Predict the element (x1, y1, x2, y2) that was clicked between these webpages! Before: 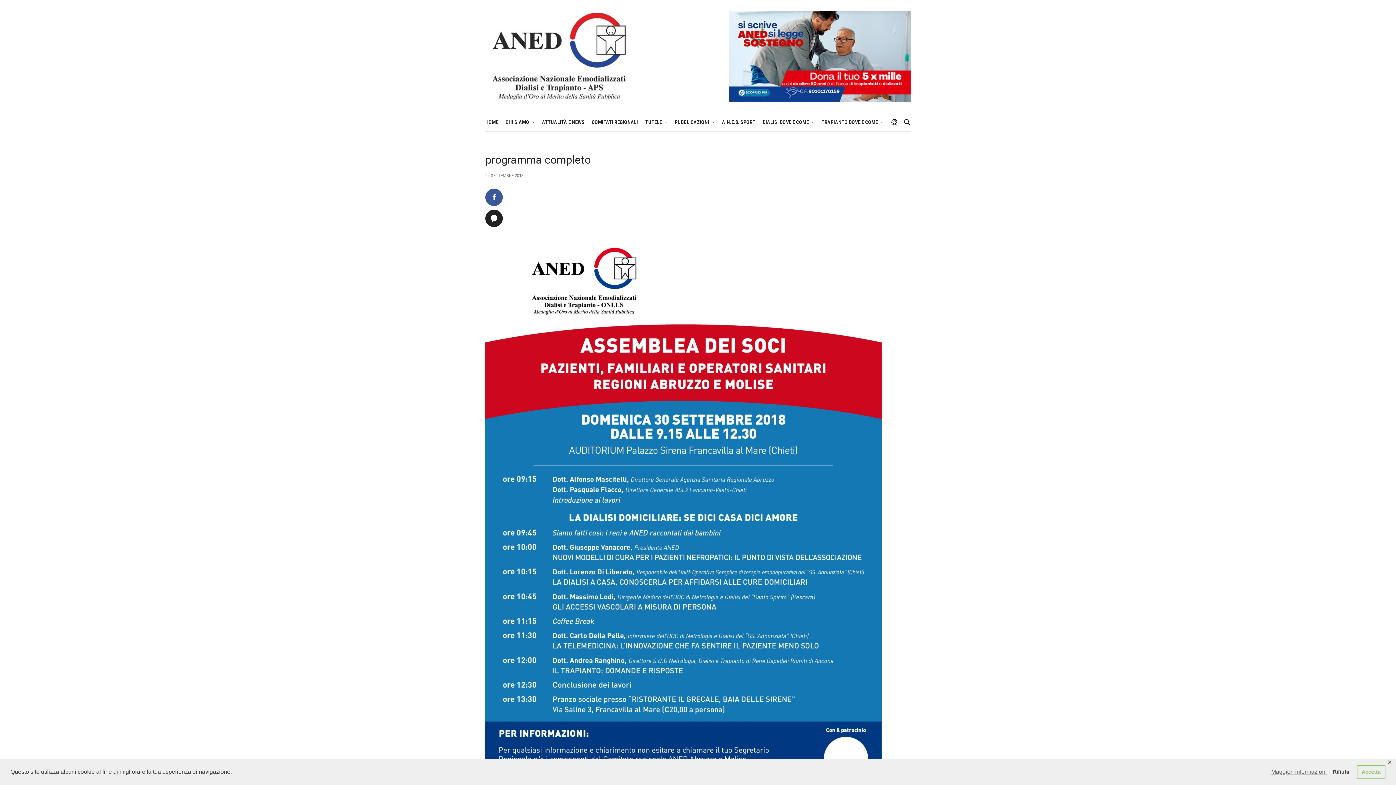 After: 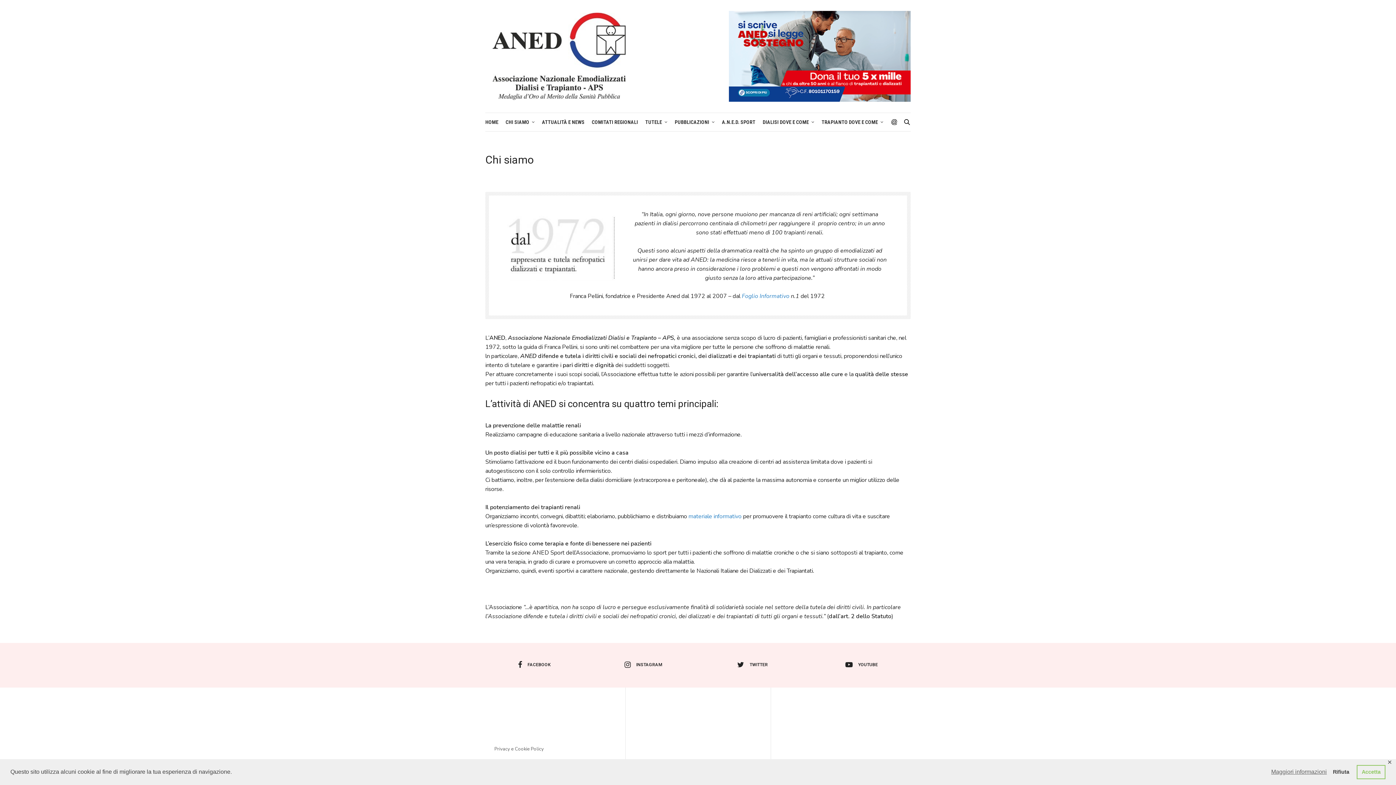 Action: bbox: (505, 113, 534, 131) label: CHI SIAMO